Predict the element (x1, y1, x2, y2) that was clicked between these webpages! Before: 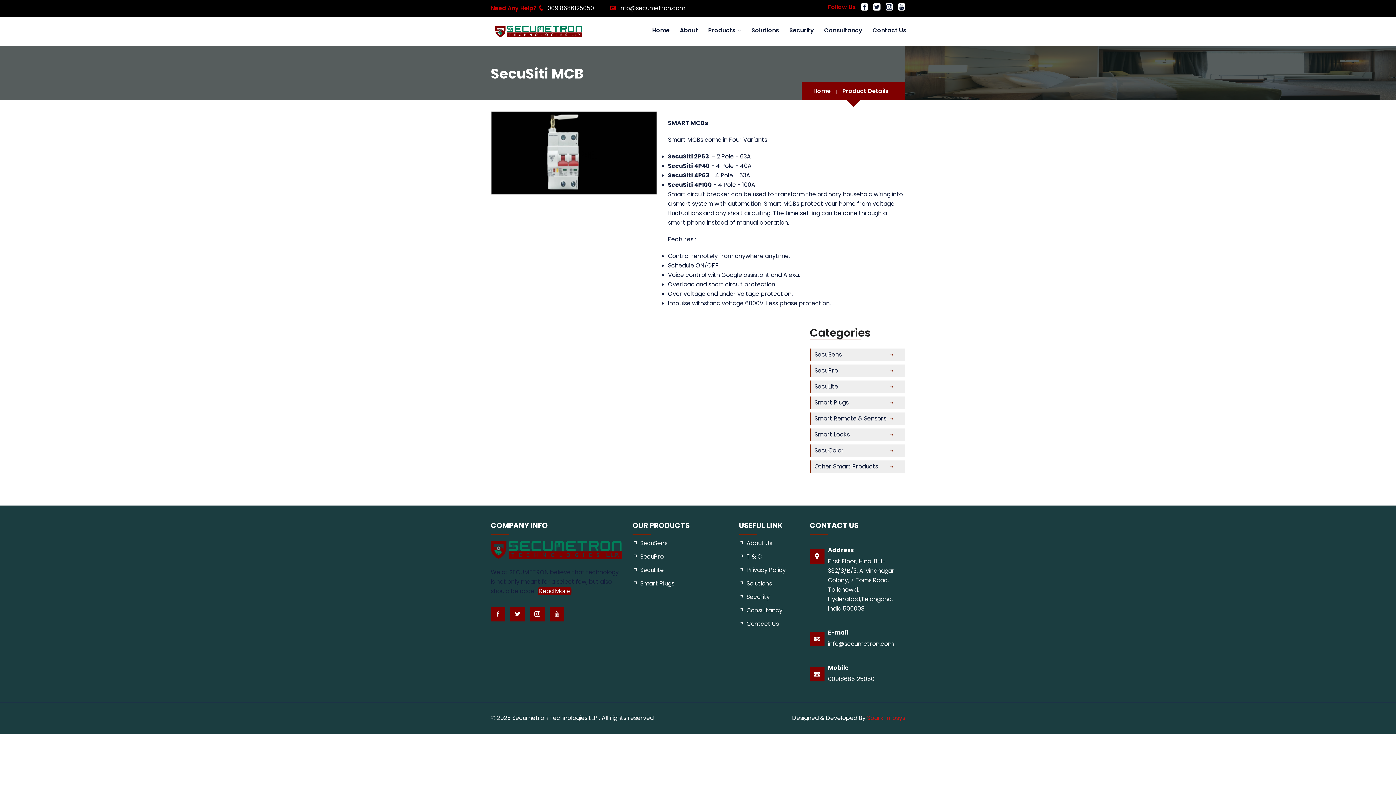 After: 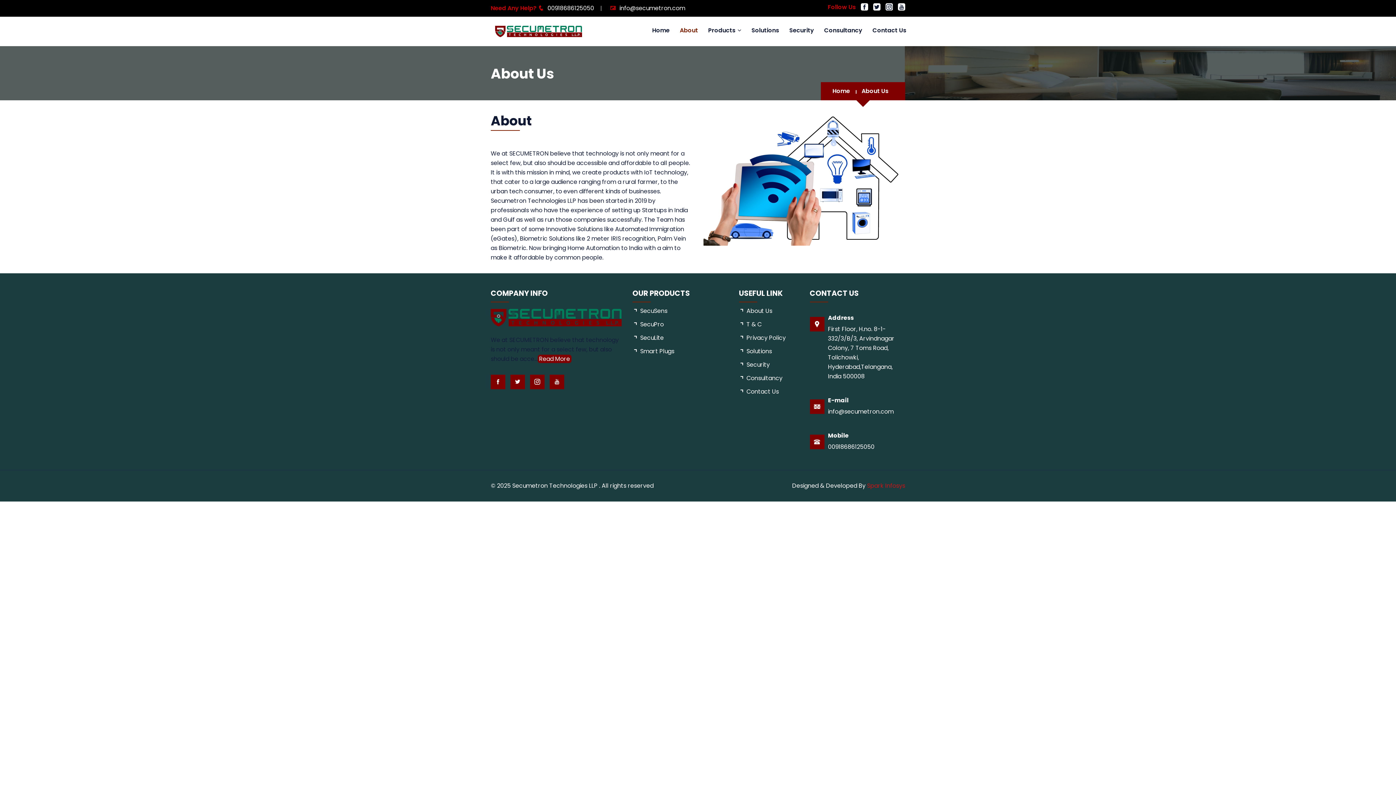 Action: label: About bbox: (675, 16, 702, 44)